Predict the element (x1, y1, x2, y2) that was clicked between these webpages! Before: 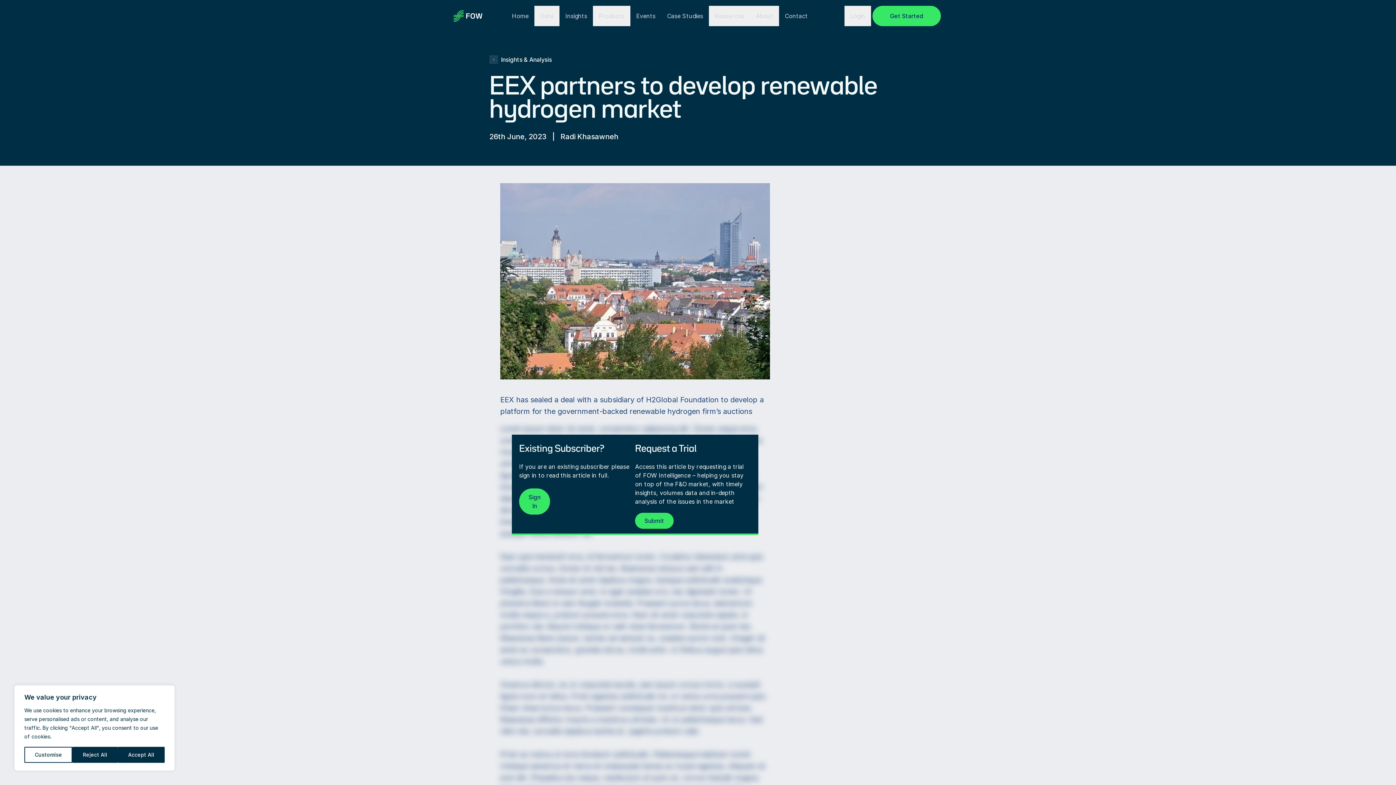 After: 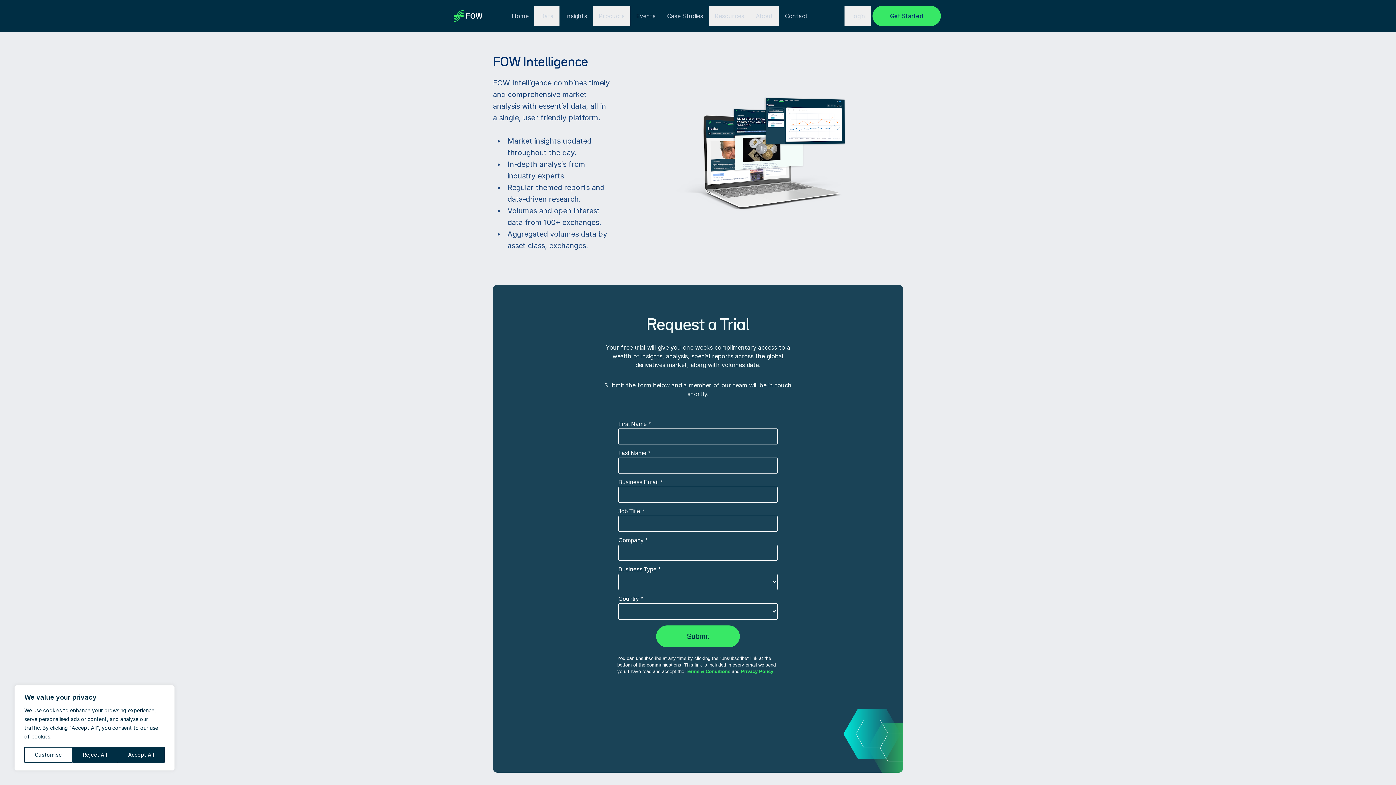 Action: bbox: (635, 512, 673, 528) label: Submit